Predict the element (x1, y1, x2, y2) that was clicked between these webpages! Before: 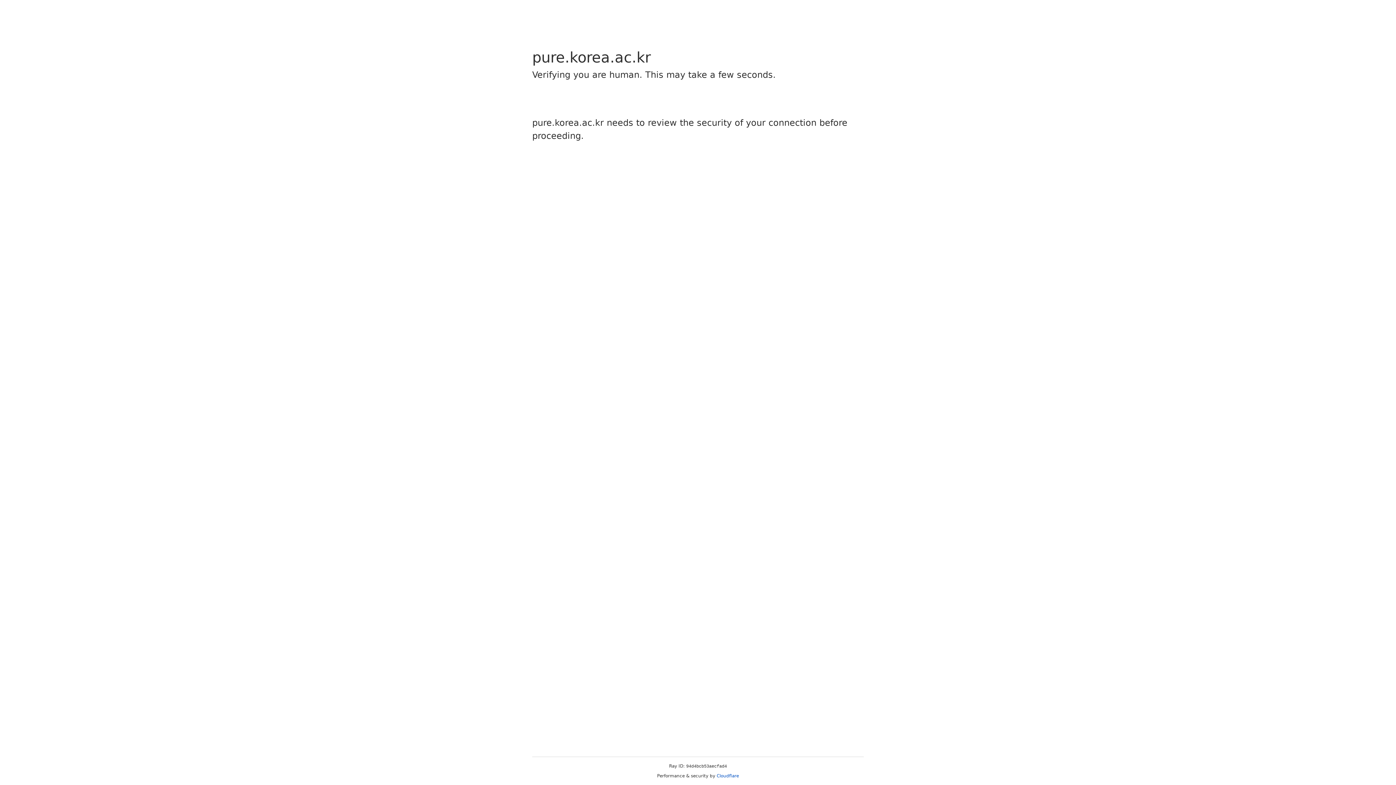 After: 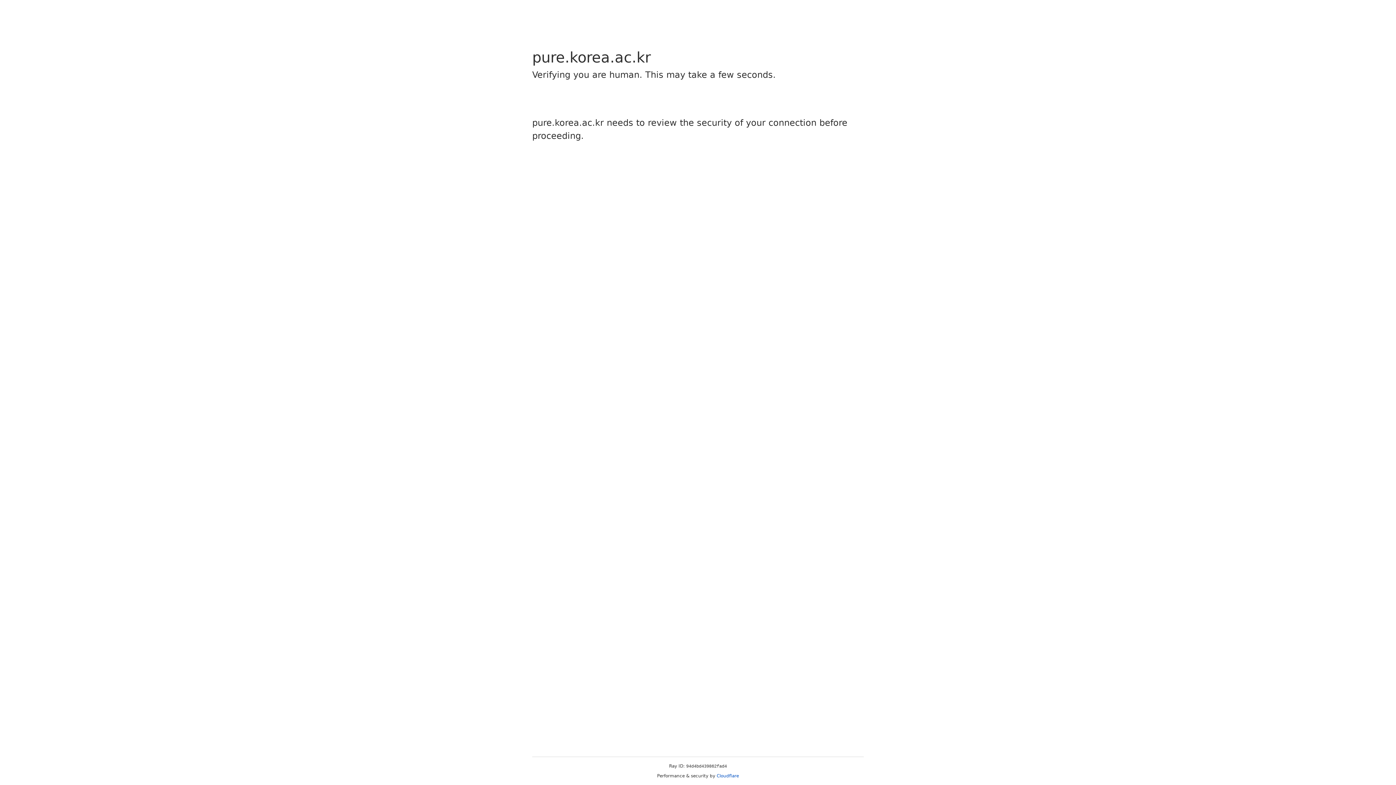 Action: bbox: (716, 773, 739, 778) label: Cloudflare